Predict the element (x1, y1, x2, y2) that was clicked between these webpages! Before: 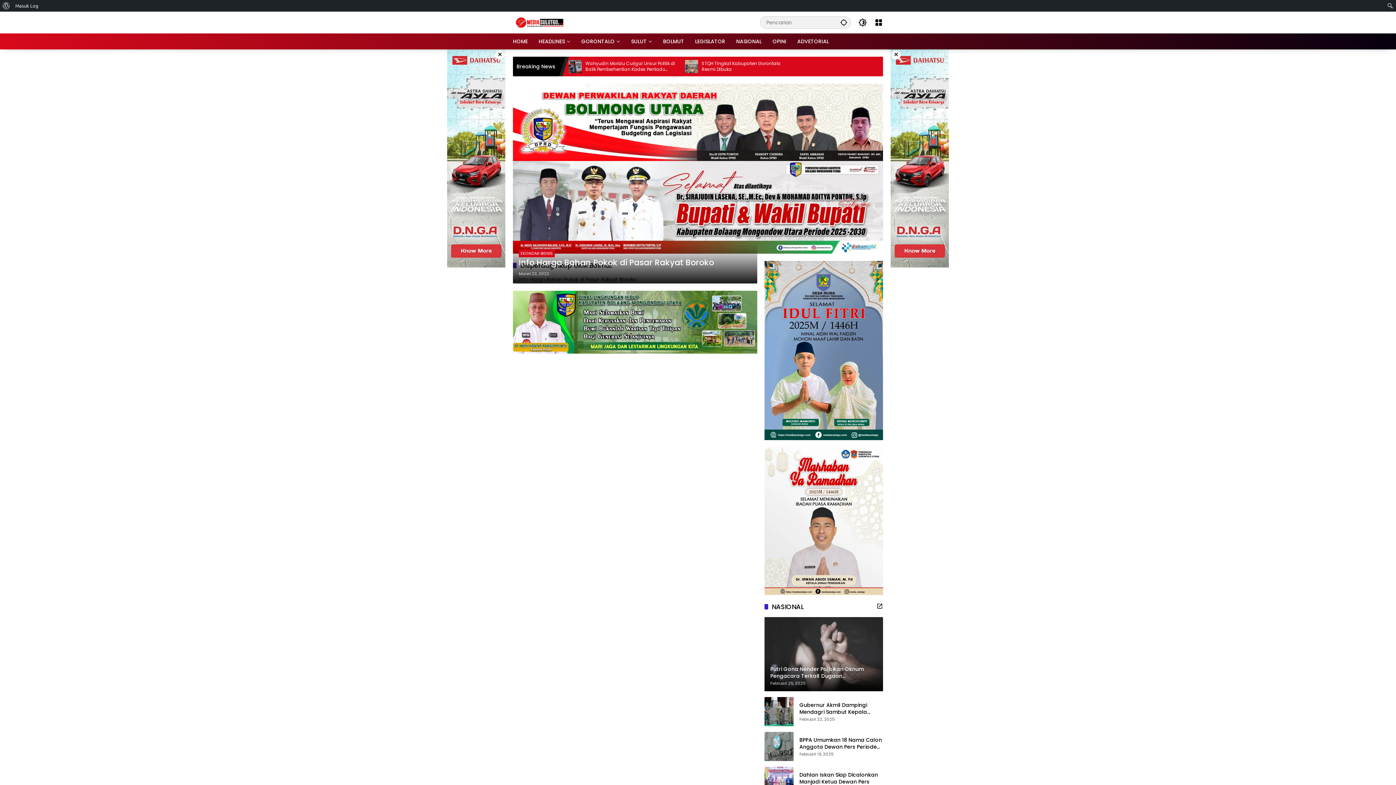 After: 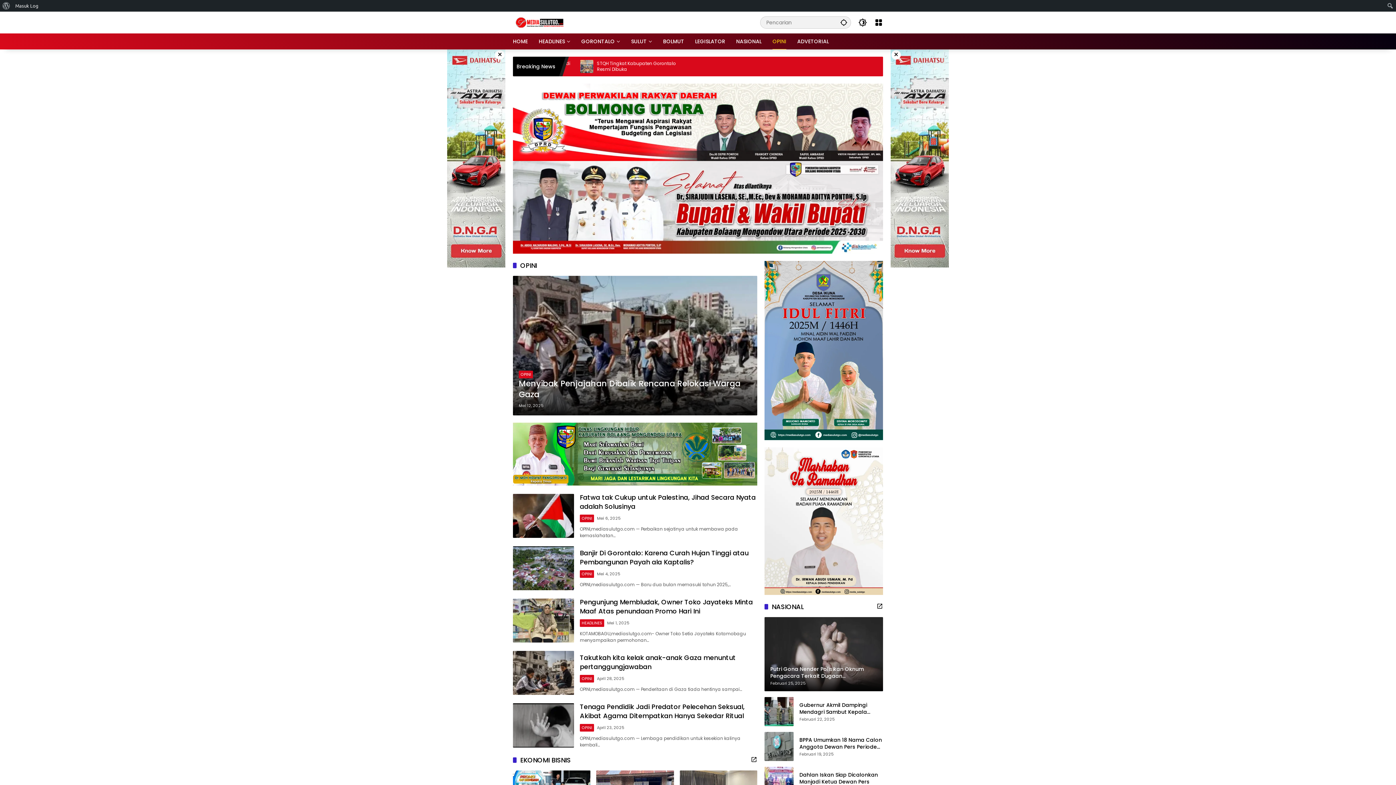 Action: label: OPINI bbox: (772, 33, 786, 49)